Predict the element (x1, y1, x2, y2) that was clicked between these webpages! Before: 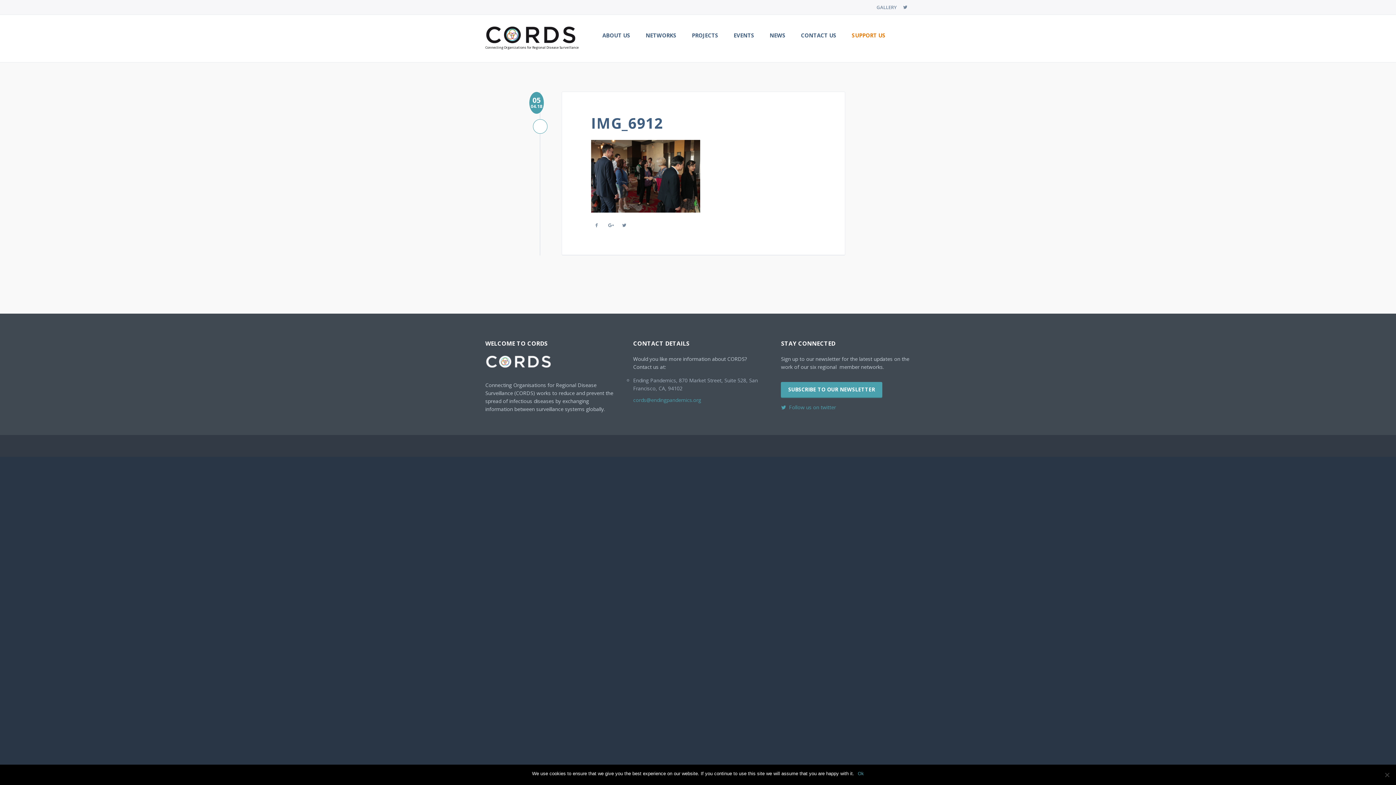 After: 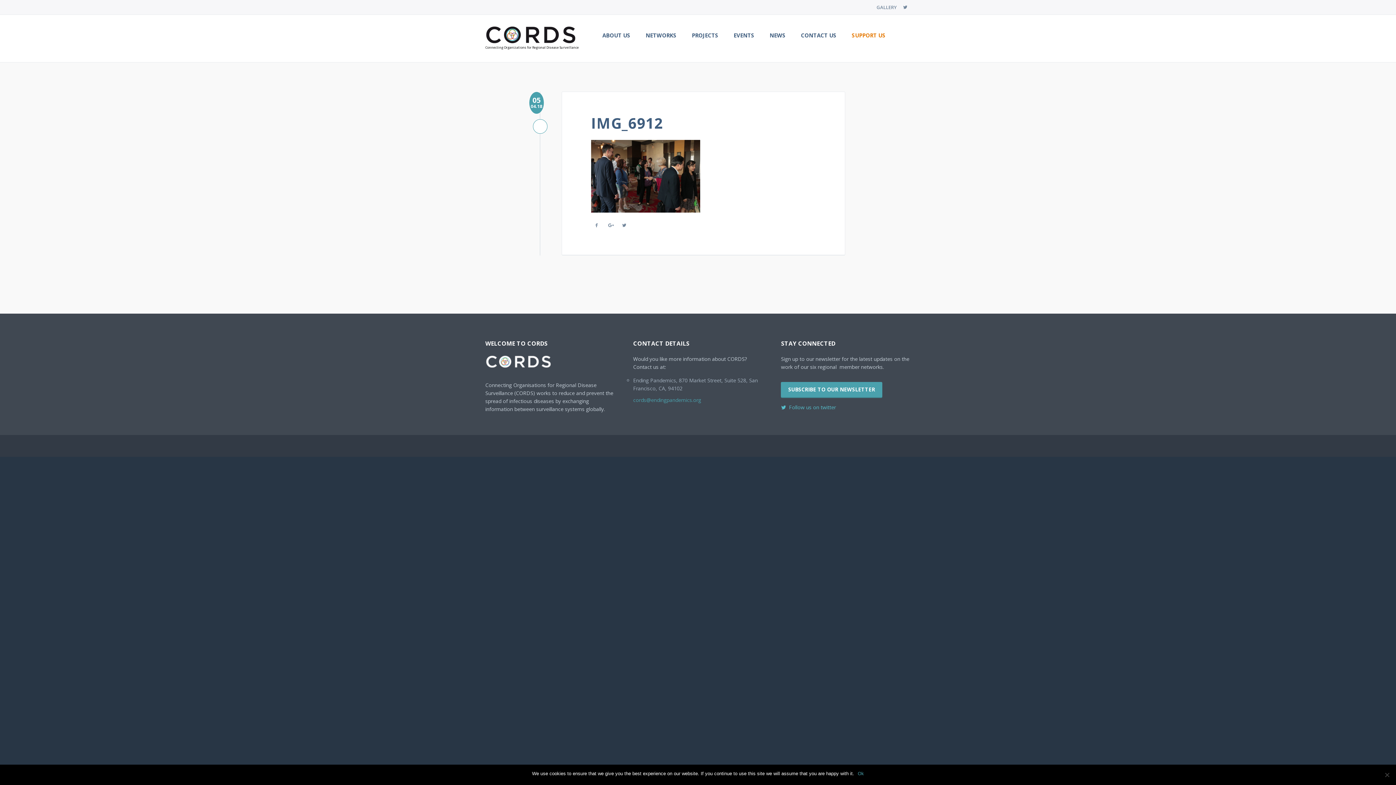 Action: label:   Follow us on twitter bbox: (781, 404, 836, 410)